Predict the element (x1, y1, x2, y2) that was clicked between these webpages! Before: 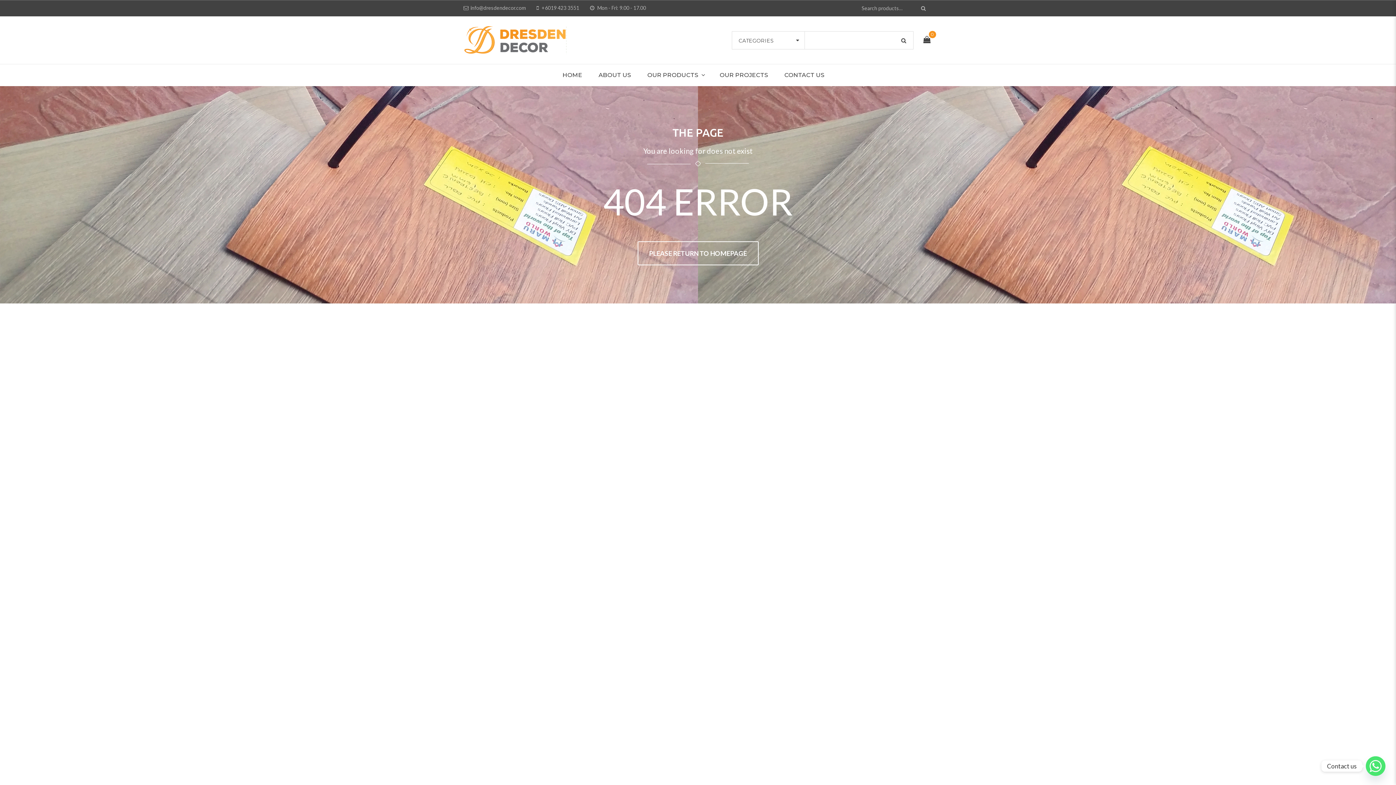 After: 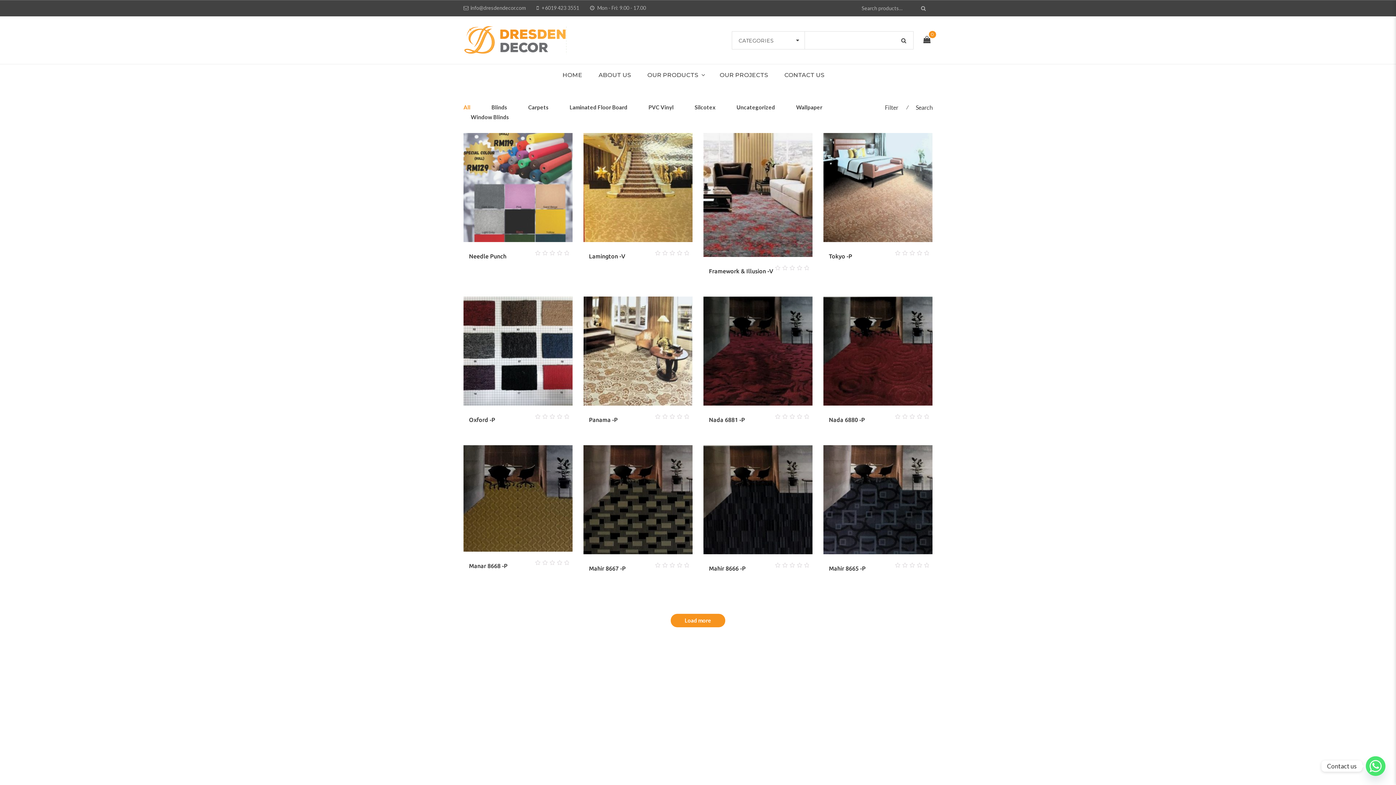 Action: bbox: (916, 0, 932, 16)